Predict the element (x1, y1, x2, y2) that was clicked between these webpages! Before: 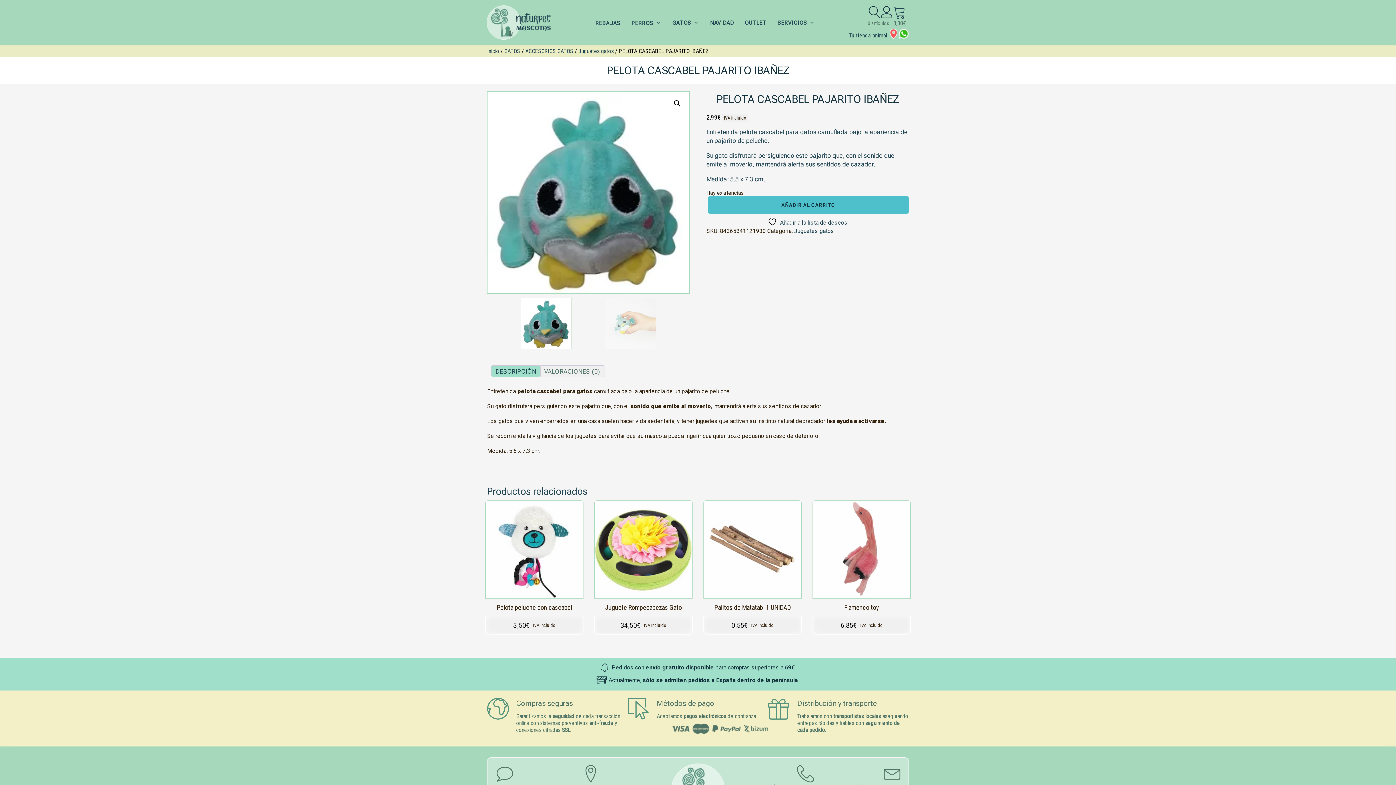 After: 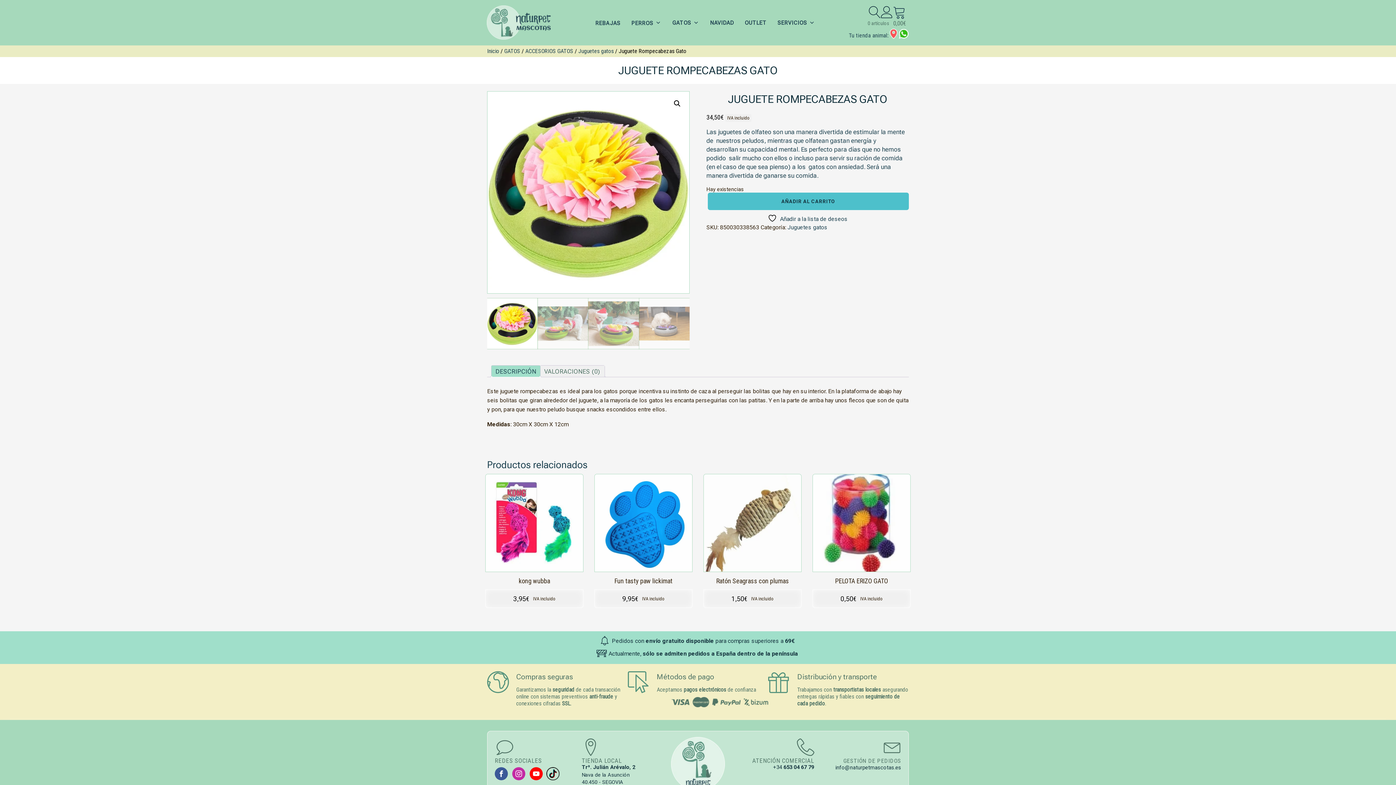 Action: label: Juguete Rompecabezas Gato
34,50€
IVA incluido bbox: (594, 500, 692, 638)